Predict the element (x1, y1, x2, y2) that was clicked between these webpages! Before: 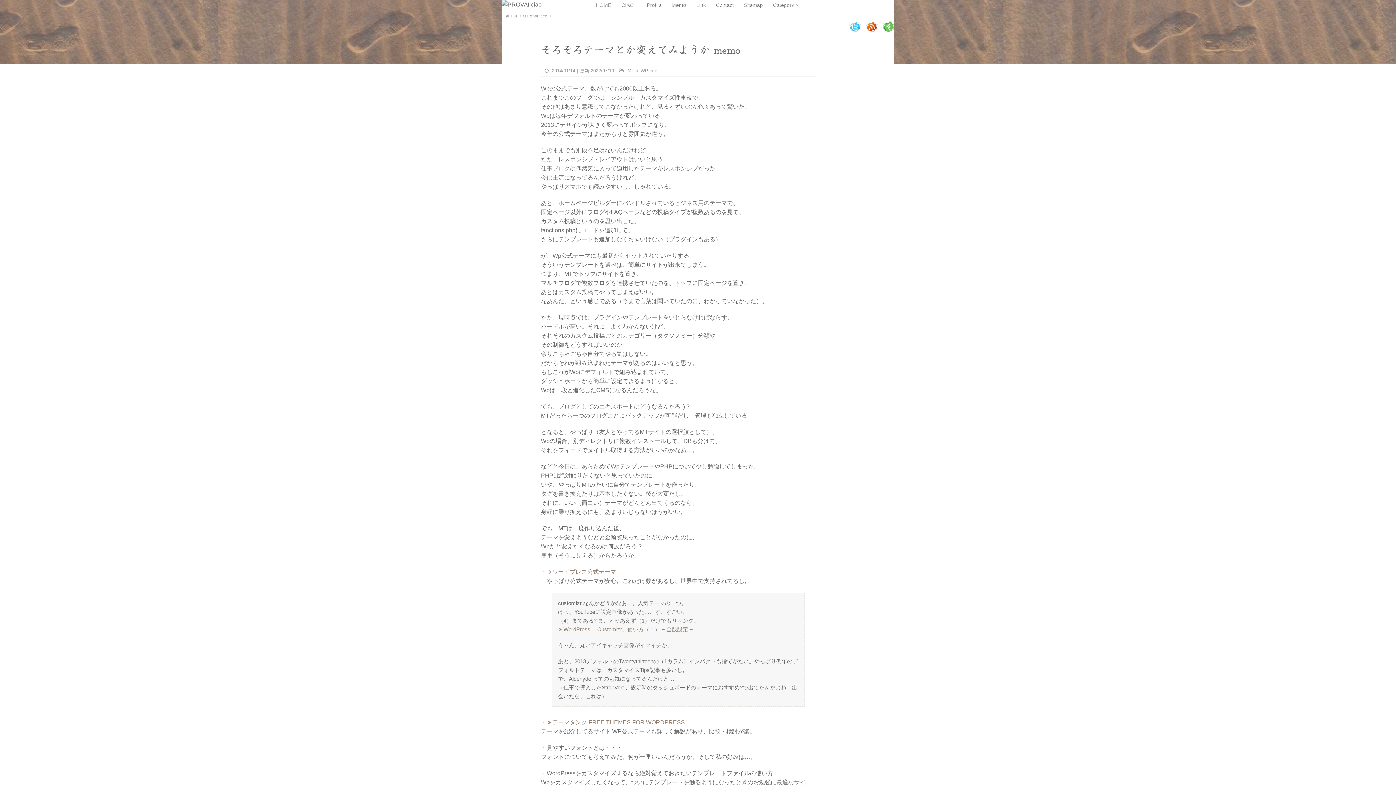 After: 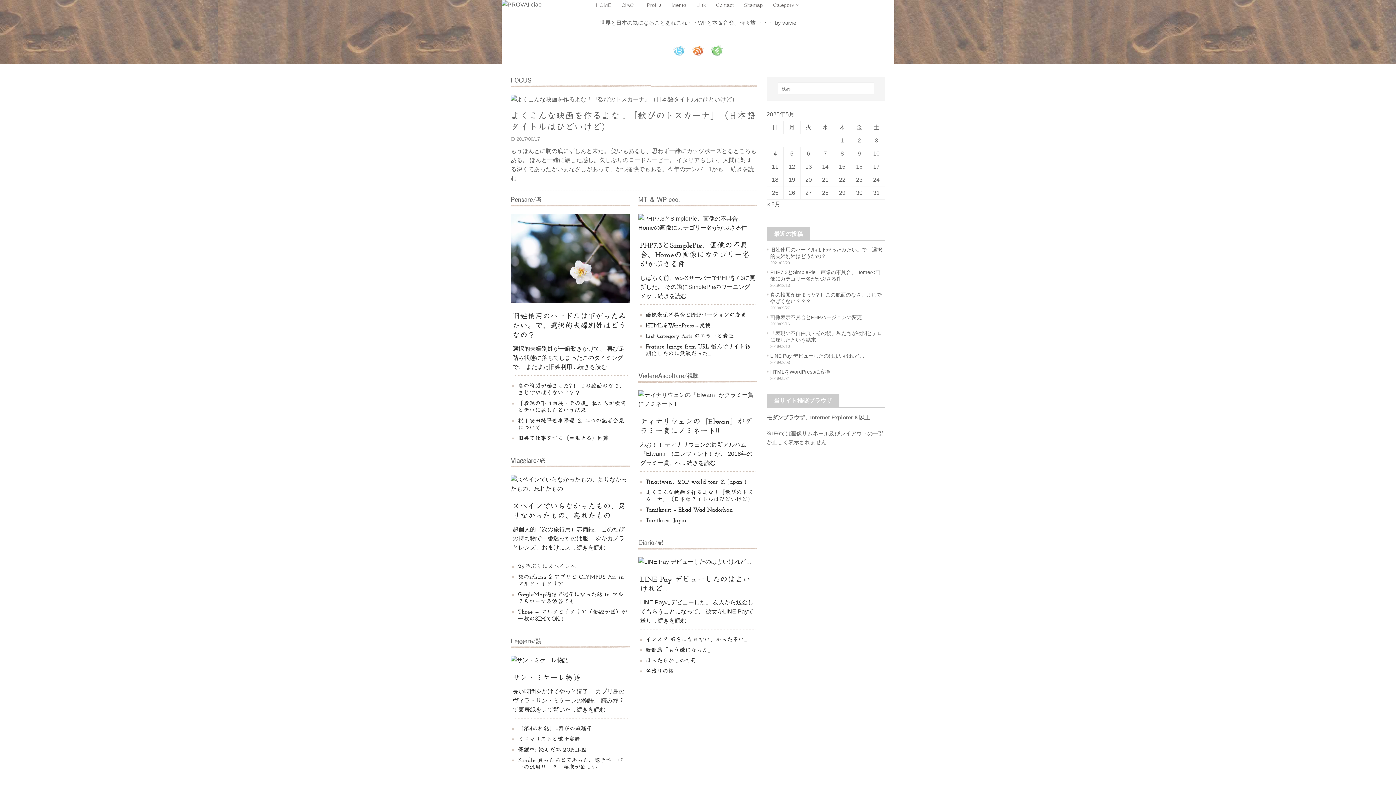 Action: bbox: (591, 0, 616, 9) label: HOME